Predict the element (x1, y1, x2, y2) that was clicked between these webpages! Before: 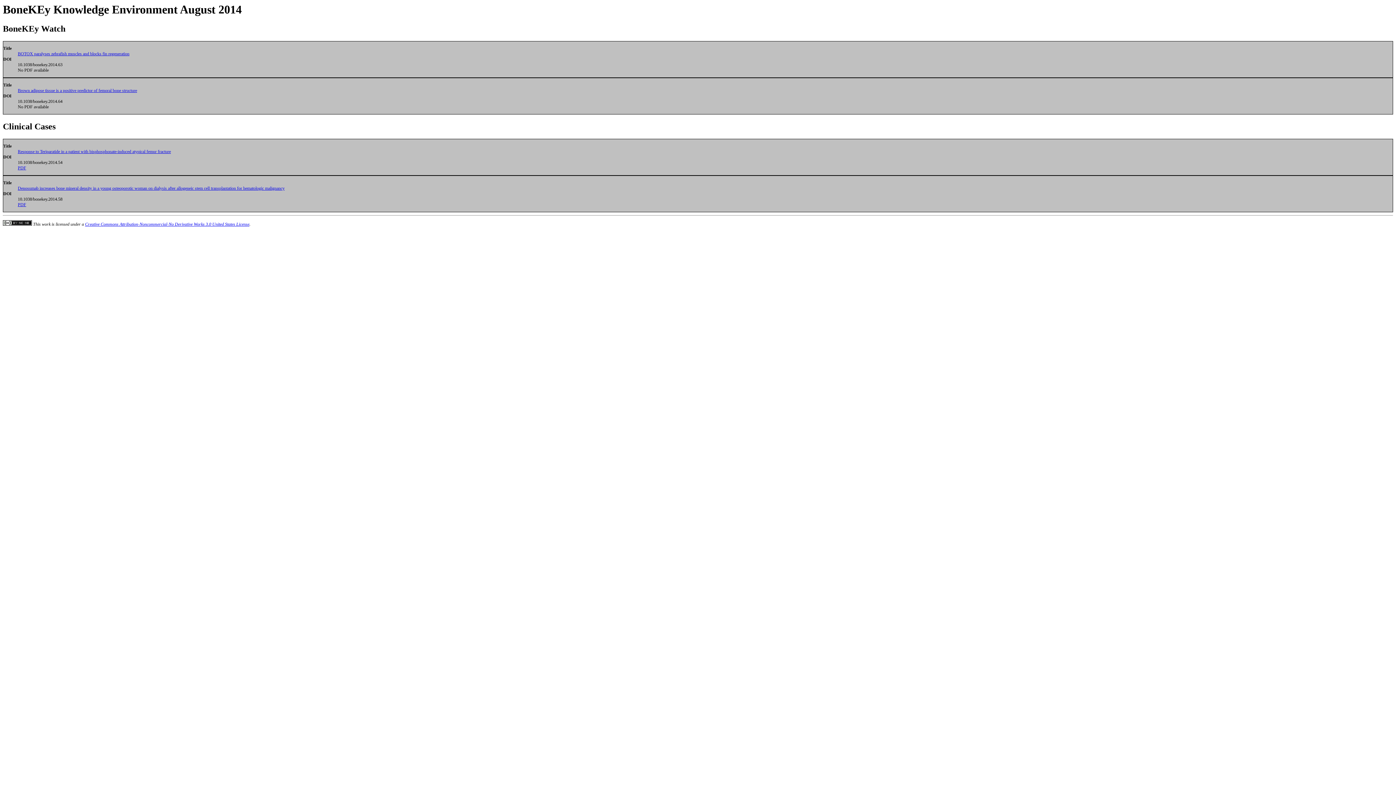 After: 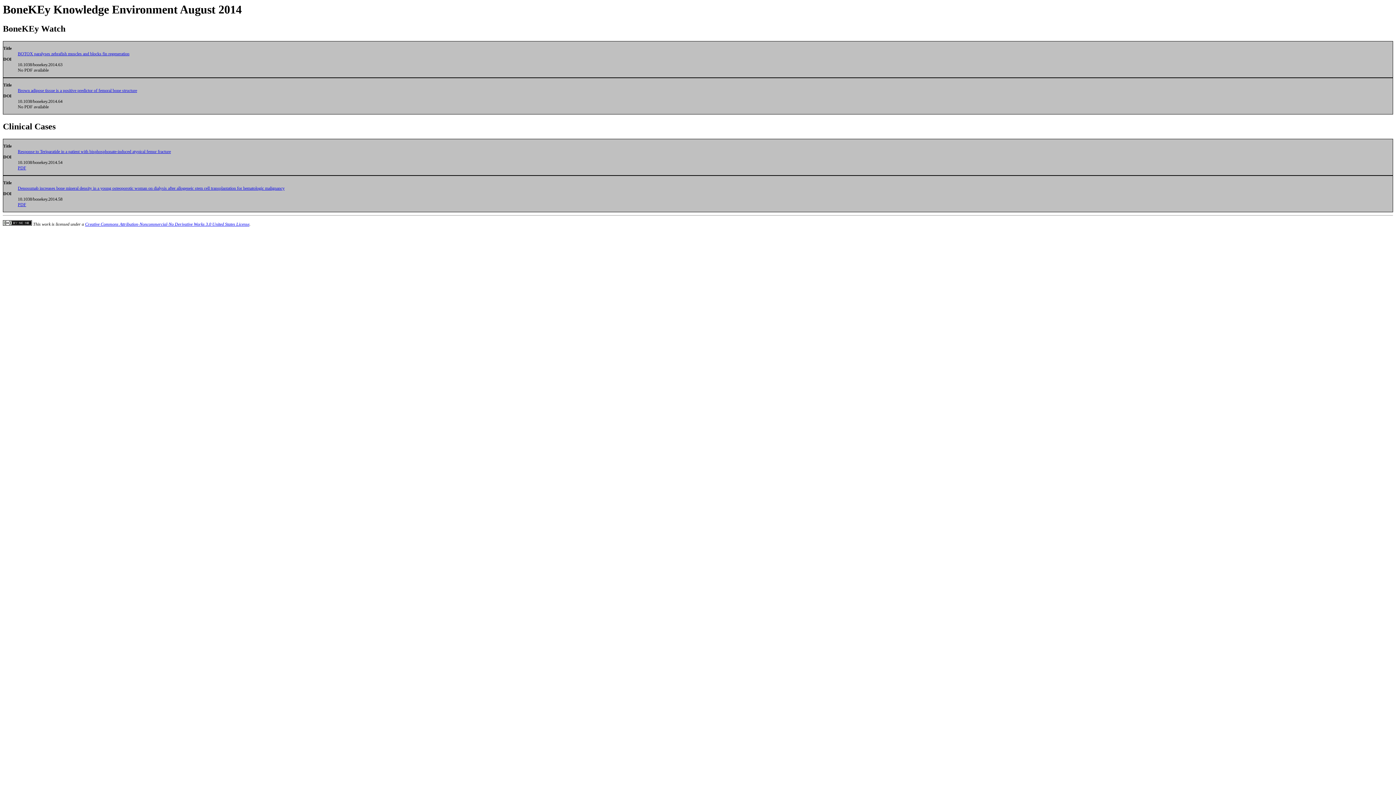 Action: bbox: (17, 165, 26, 170) label: PDF